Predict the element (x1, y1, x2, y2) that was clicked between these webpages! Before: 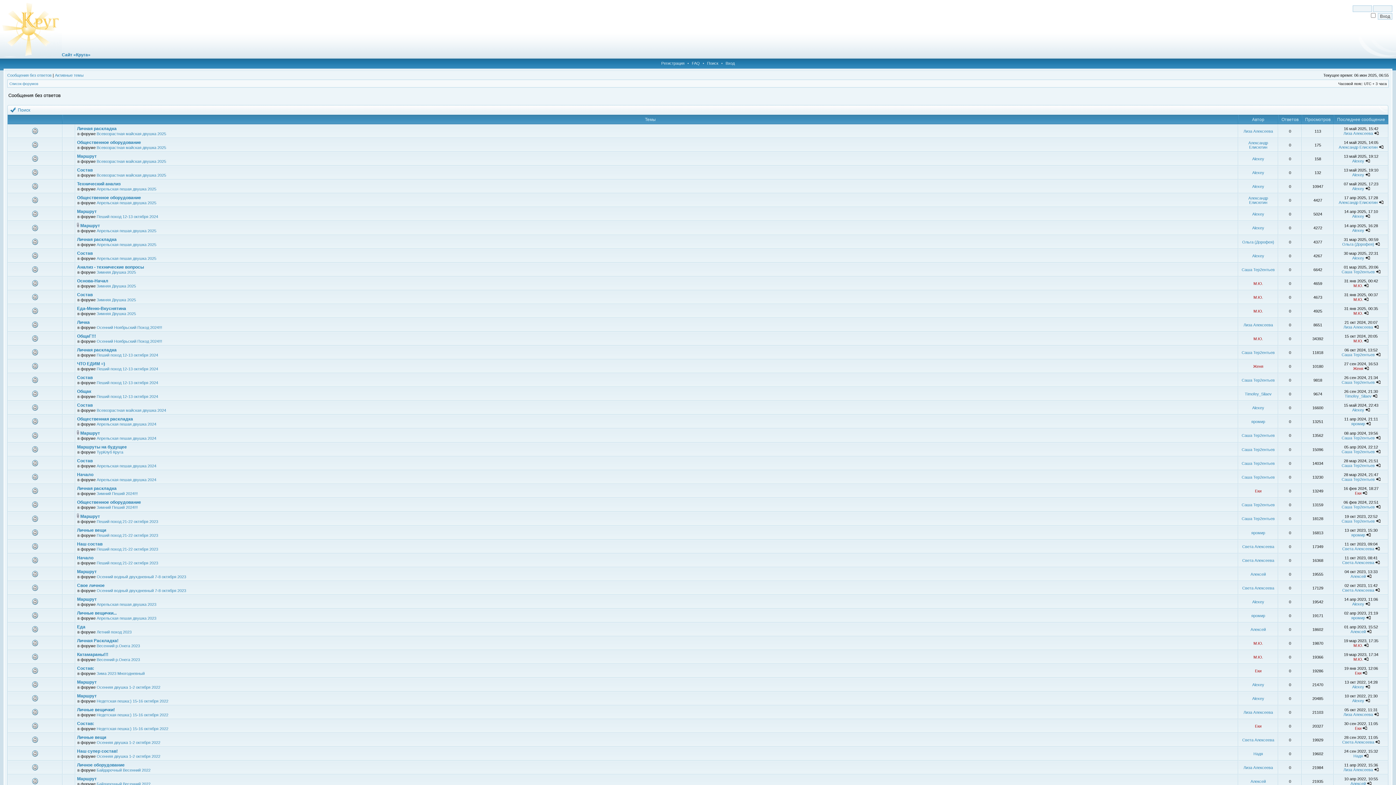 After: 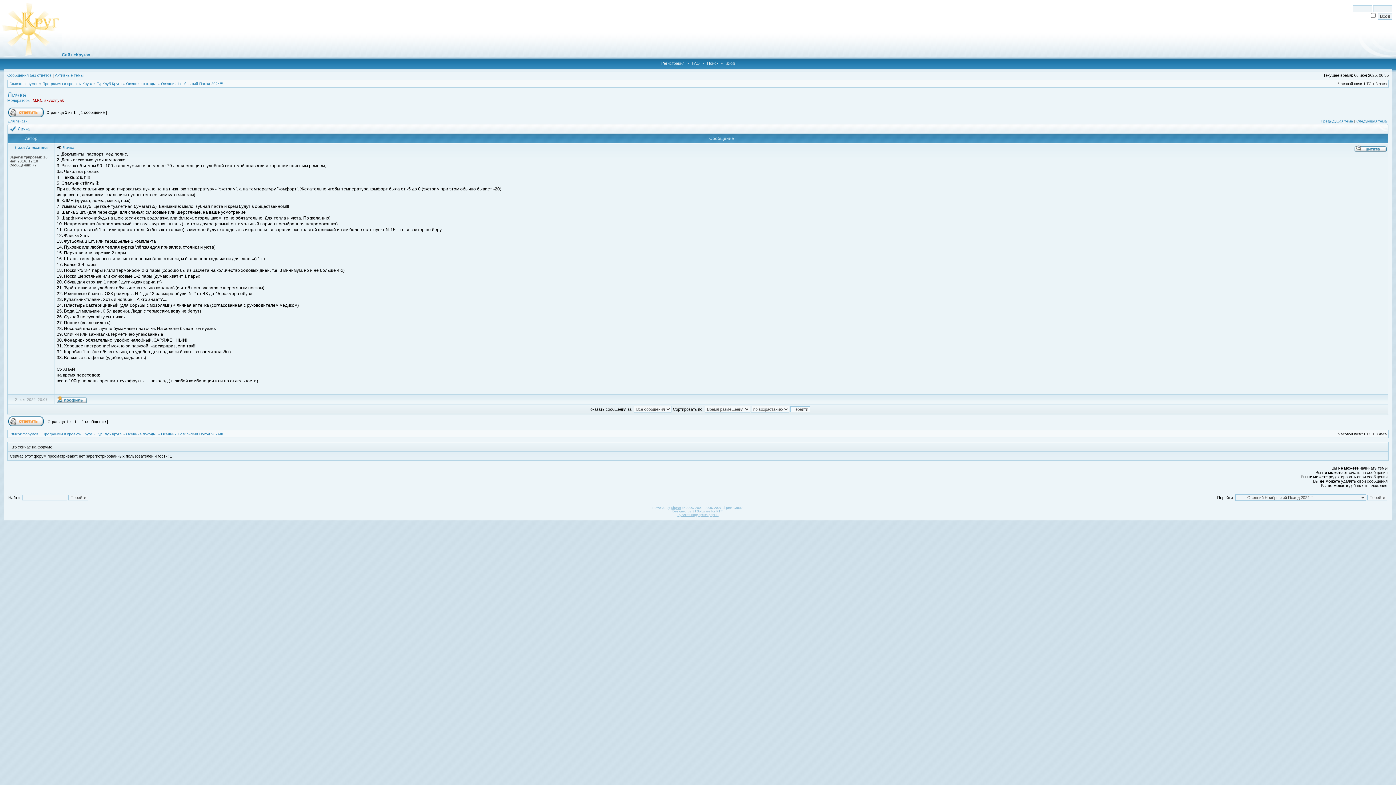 Action: bbox: (1374, 325, 1379, 329)